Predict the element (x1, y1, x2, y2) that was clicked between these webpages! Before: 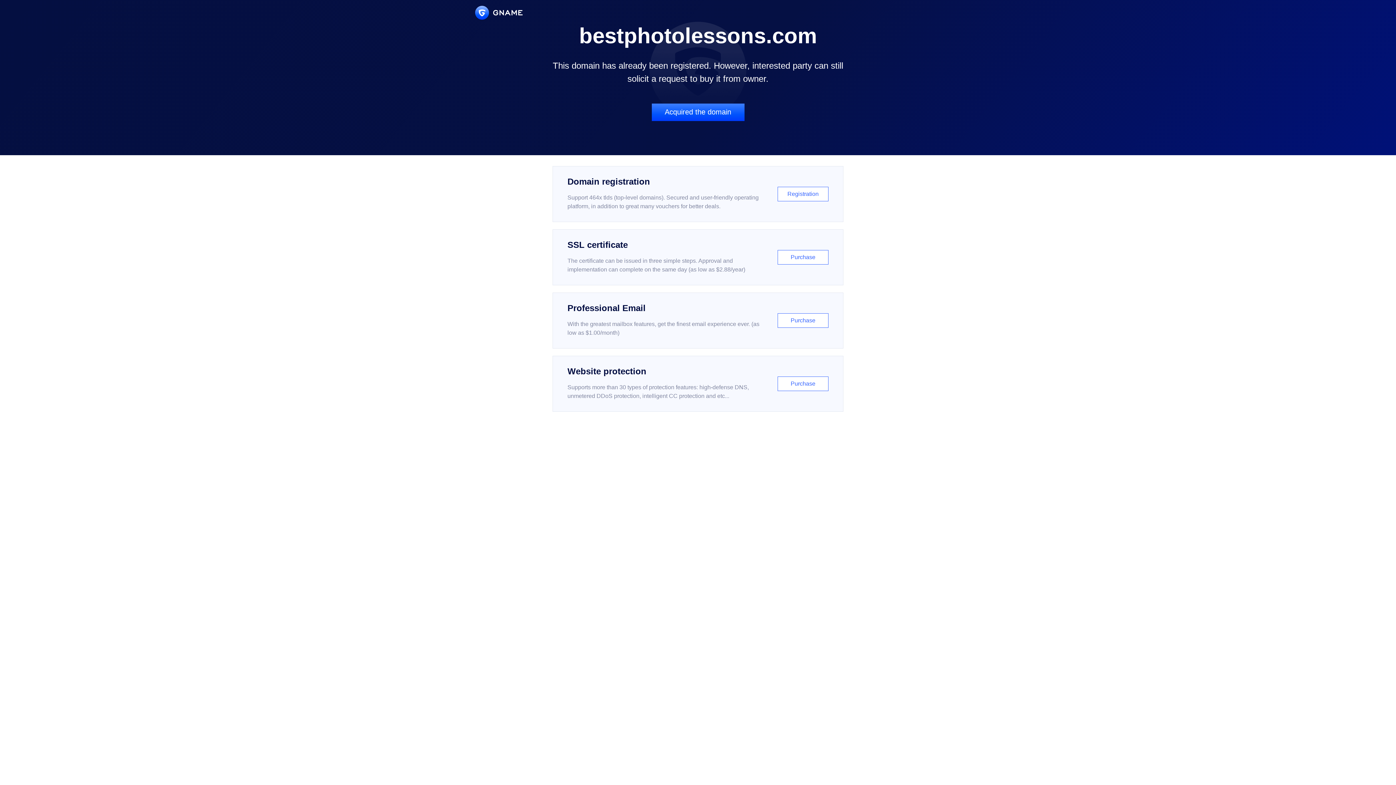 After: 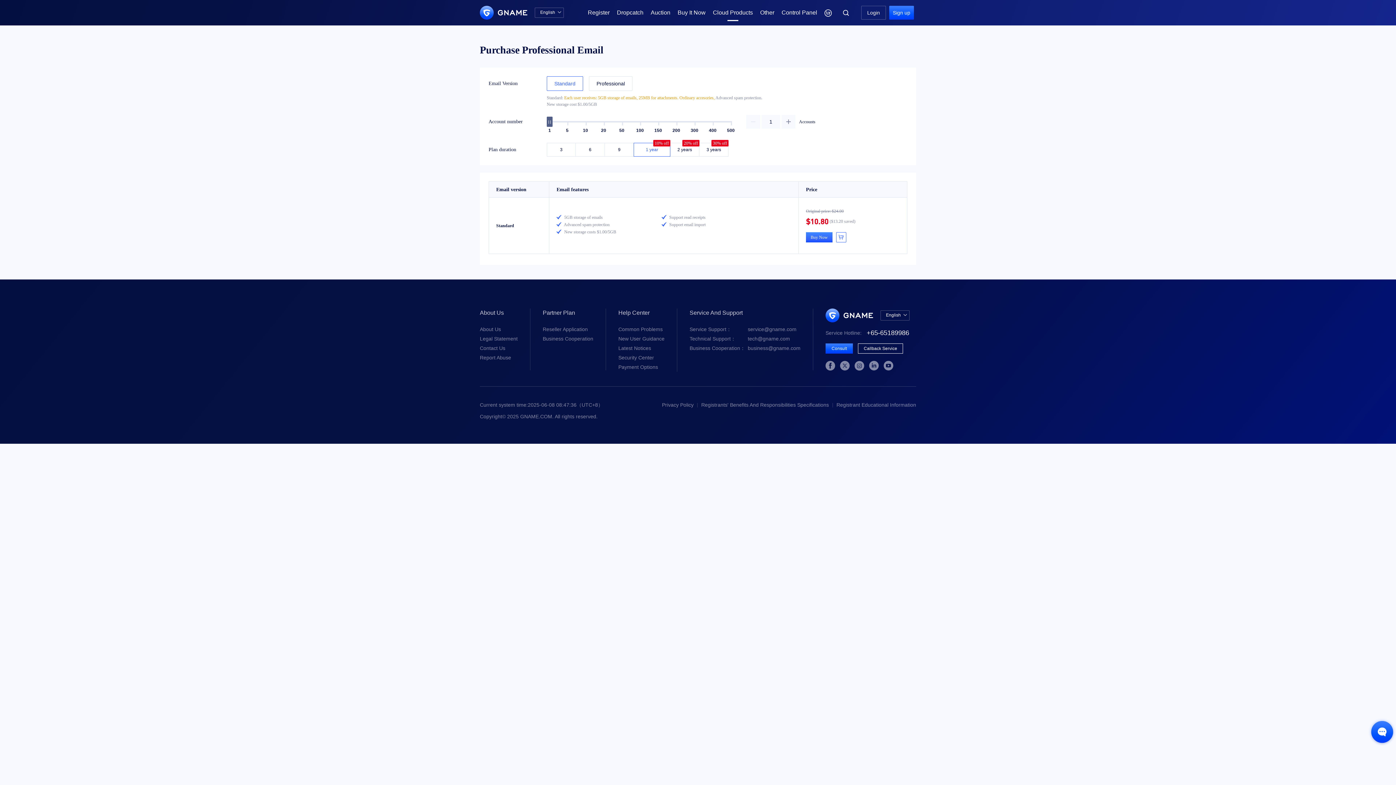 Action: label: Professional Email

With the greatest mailbox features, get the finest email experience ever. (as low as $1.00/month)

Purchase bbox: (552, 292, 843, 348)